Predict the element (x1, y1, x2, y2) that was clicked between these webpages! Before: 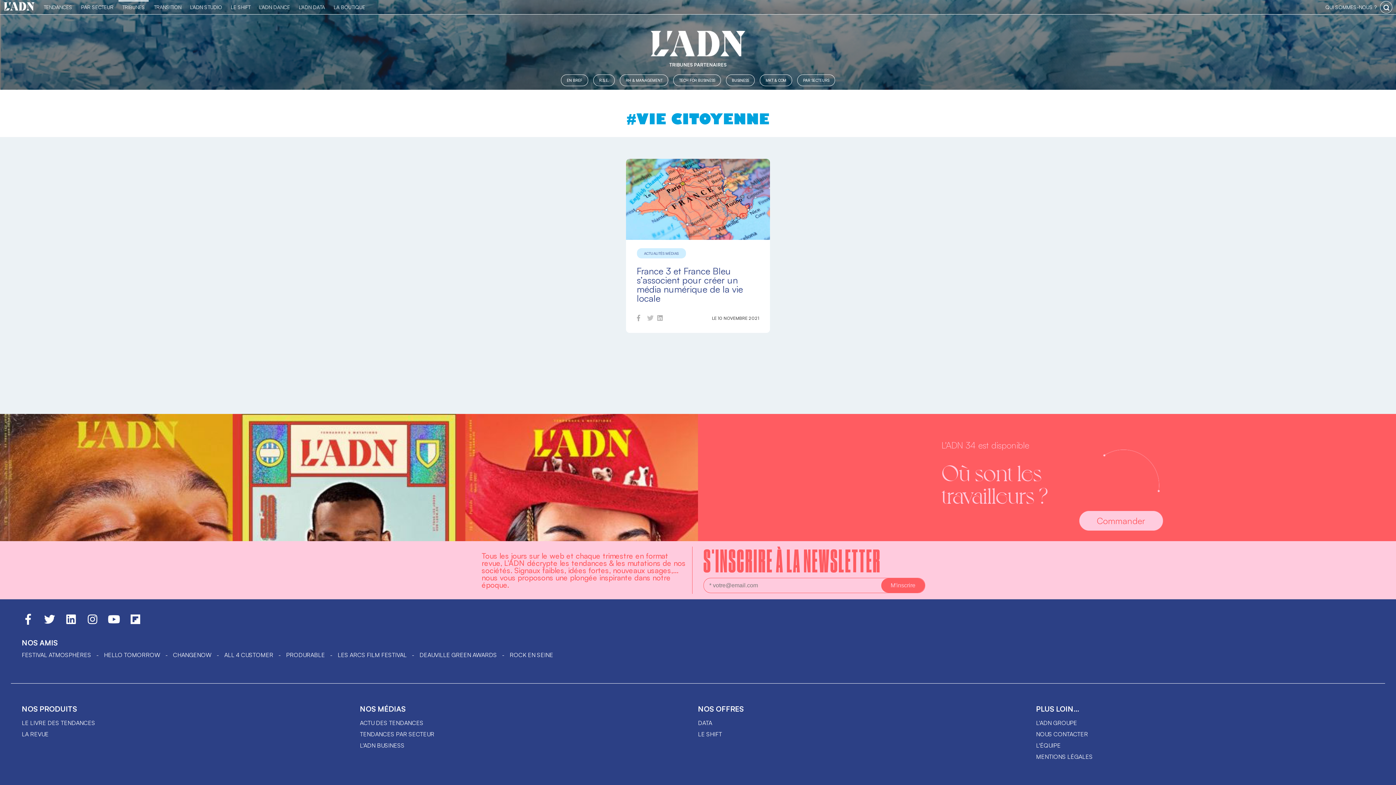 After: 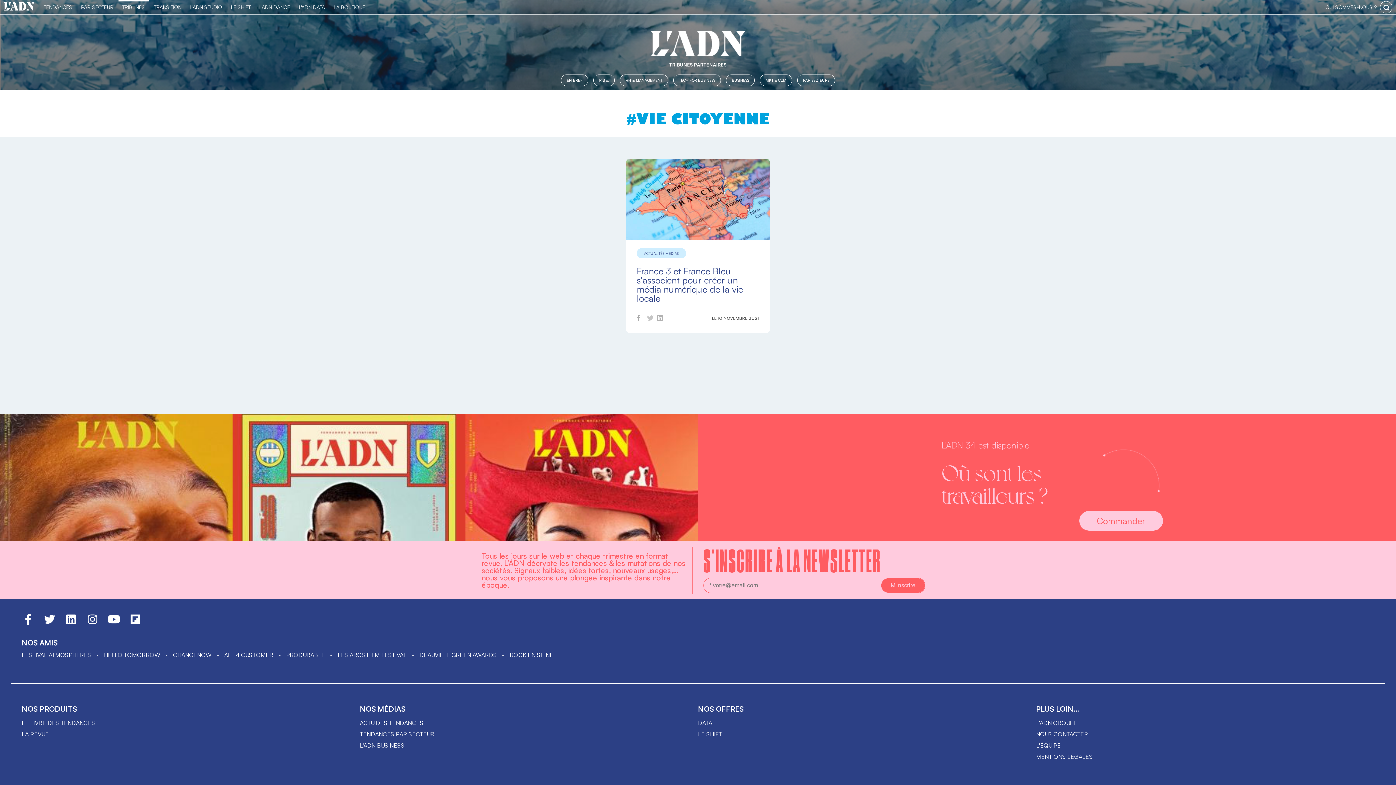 Action: bbox: (86, 619, 98, 626)